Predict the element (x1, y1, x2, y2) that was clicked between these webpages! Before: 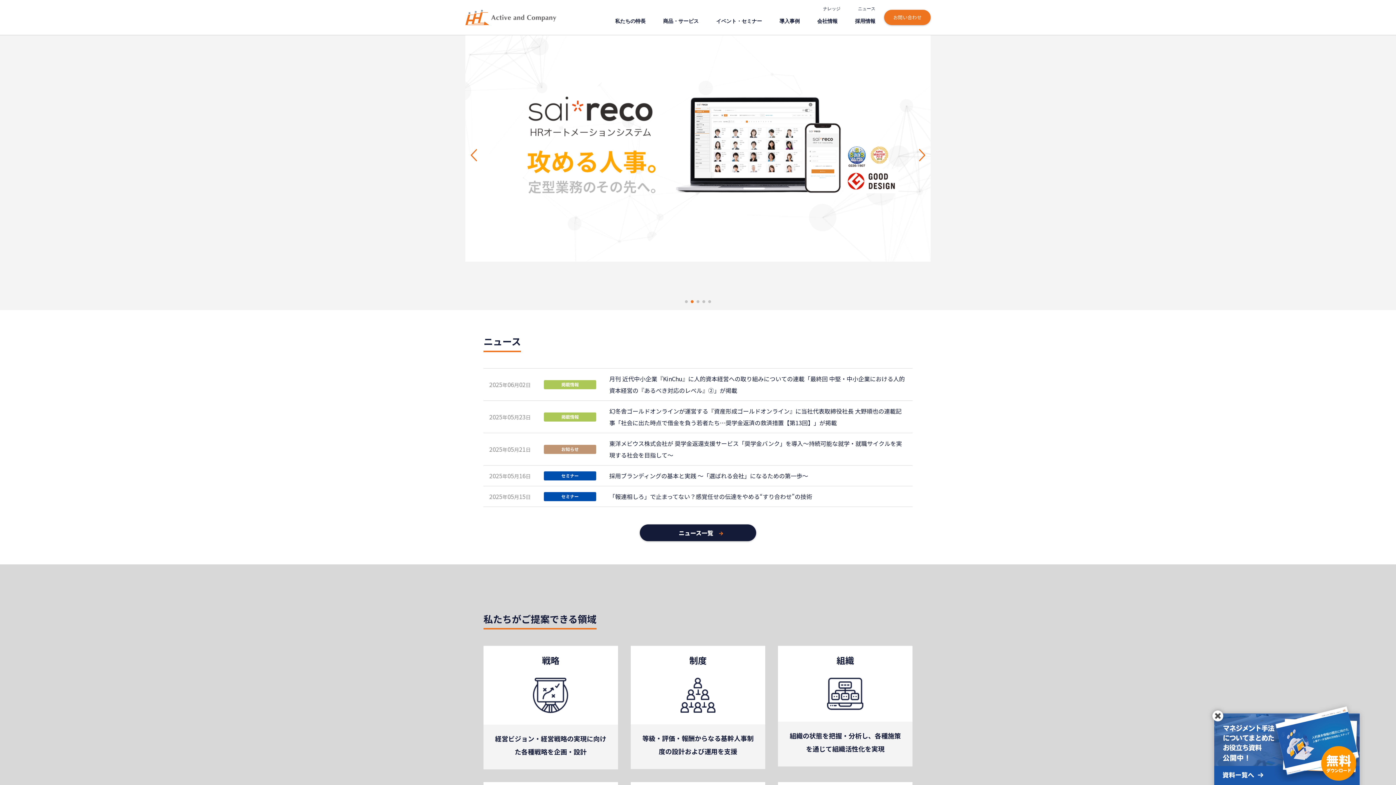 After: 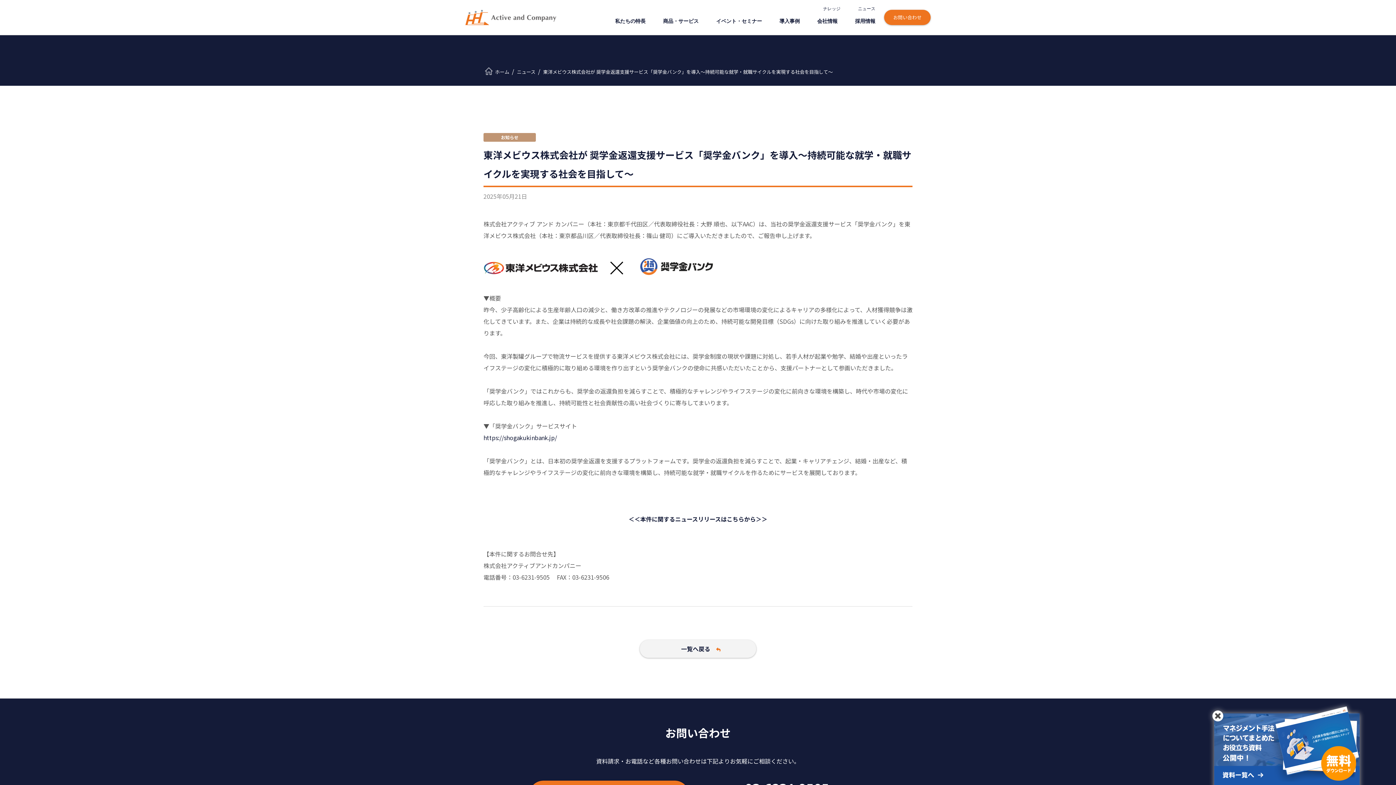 Action: label: 2025年05月21日
お知らせ
東洋メビウス株式会社が 奨学金返還支援サービス「奨学金バンク」を導入～持続可能な就学・就職サイクルを実現する社会を目指して～ bbox: (483, 433, 912, 465)